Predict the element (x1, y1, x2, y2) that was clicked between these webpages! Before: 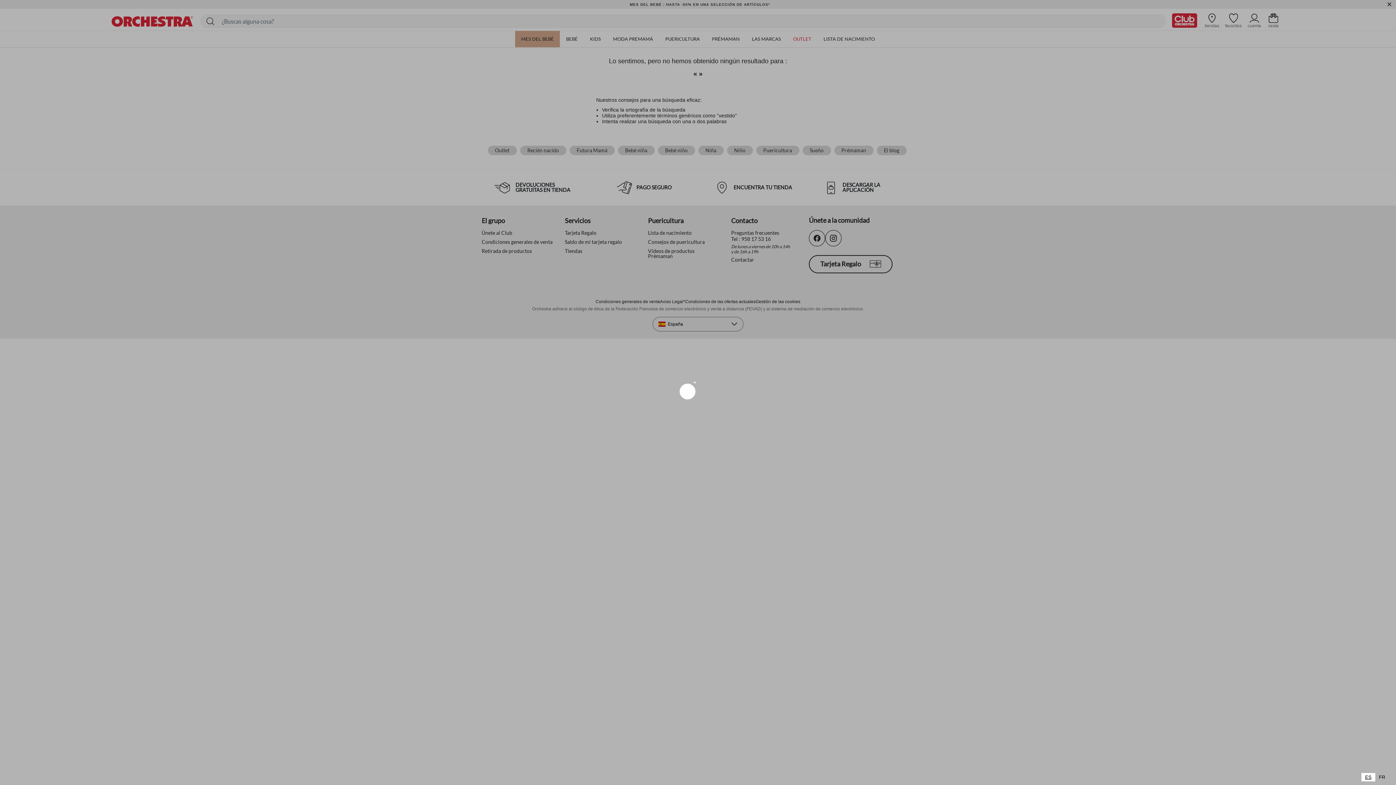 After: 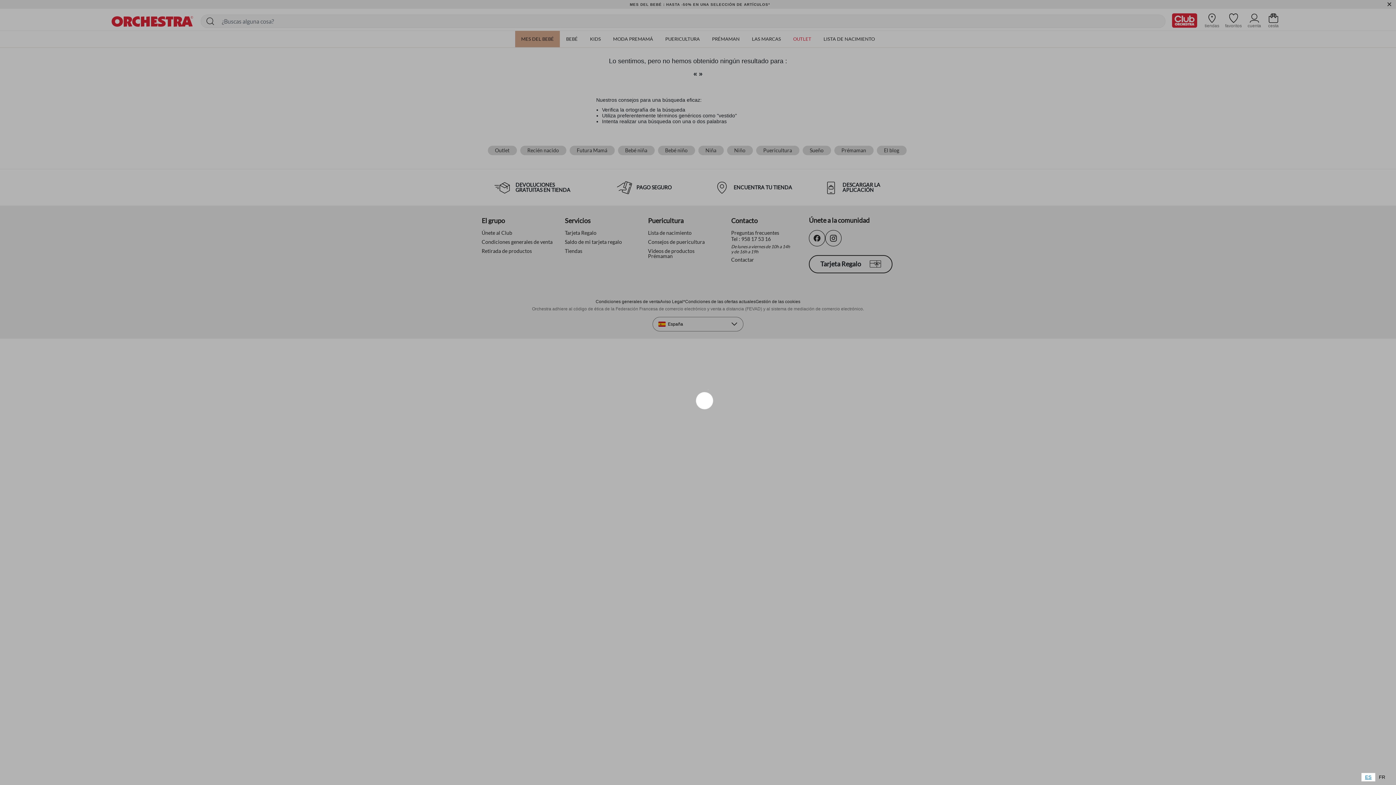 Action: label: ES bbox: (1361, 773, 1375, 781)